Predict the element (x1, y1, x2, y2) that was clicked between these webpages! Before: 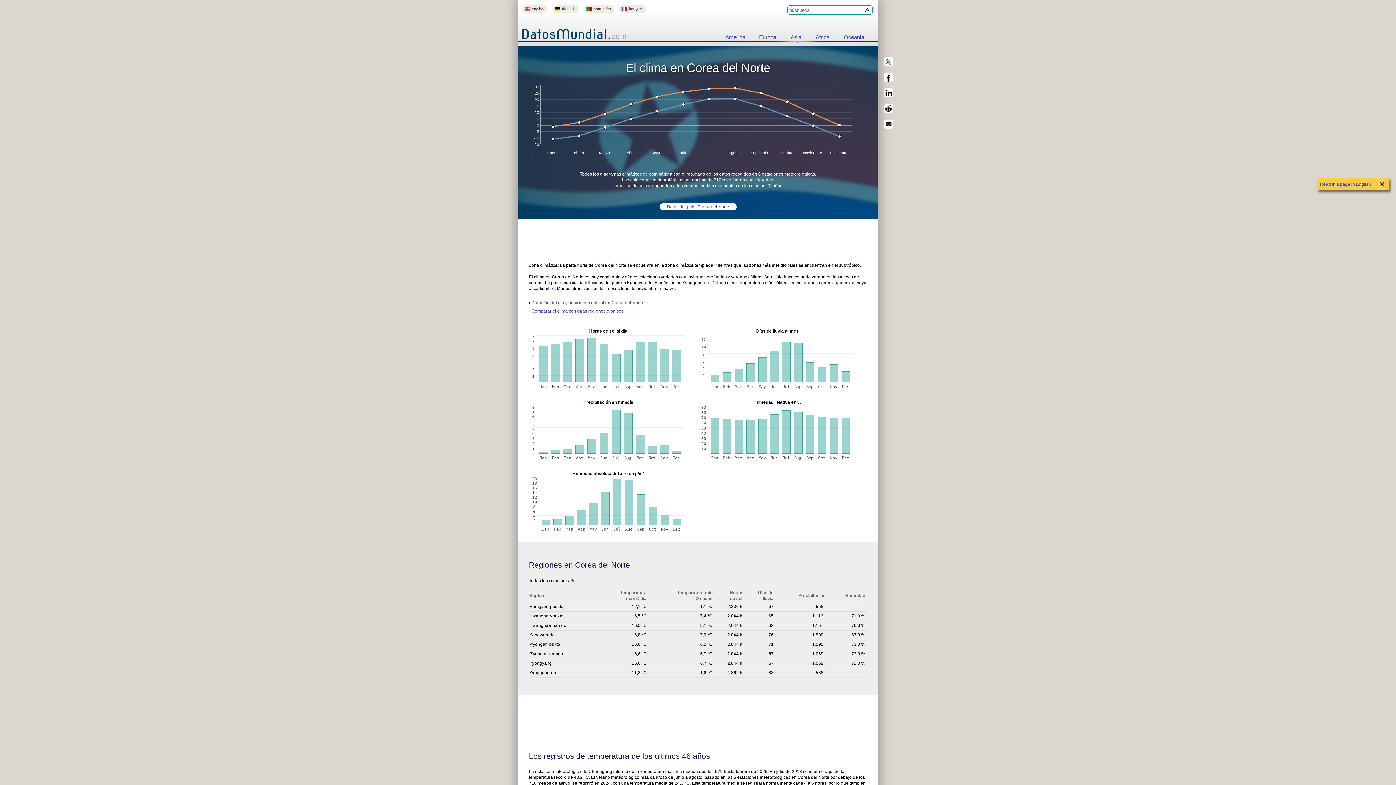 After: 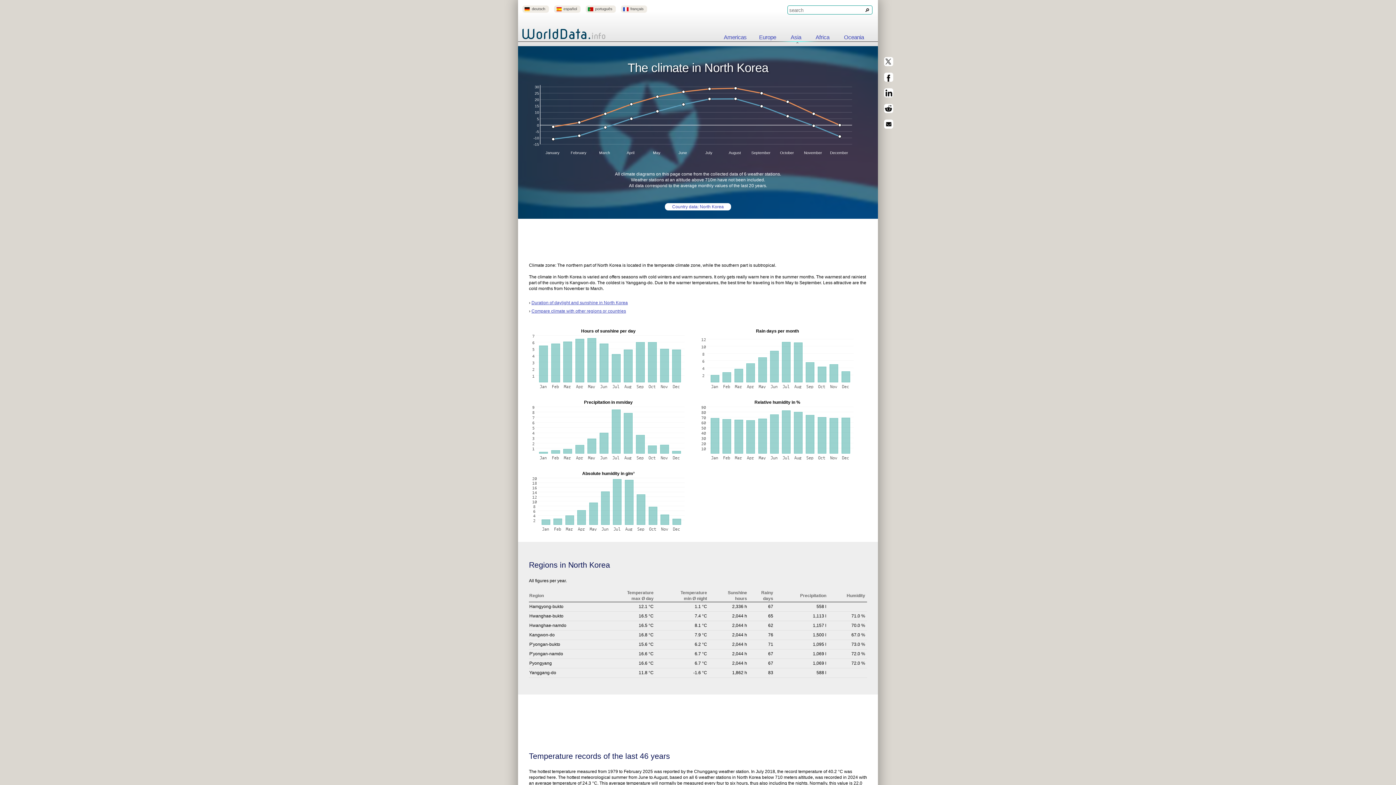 Action: bbox: (1320, 181, 1371, 186) label: Read this page in English